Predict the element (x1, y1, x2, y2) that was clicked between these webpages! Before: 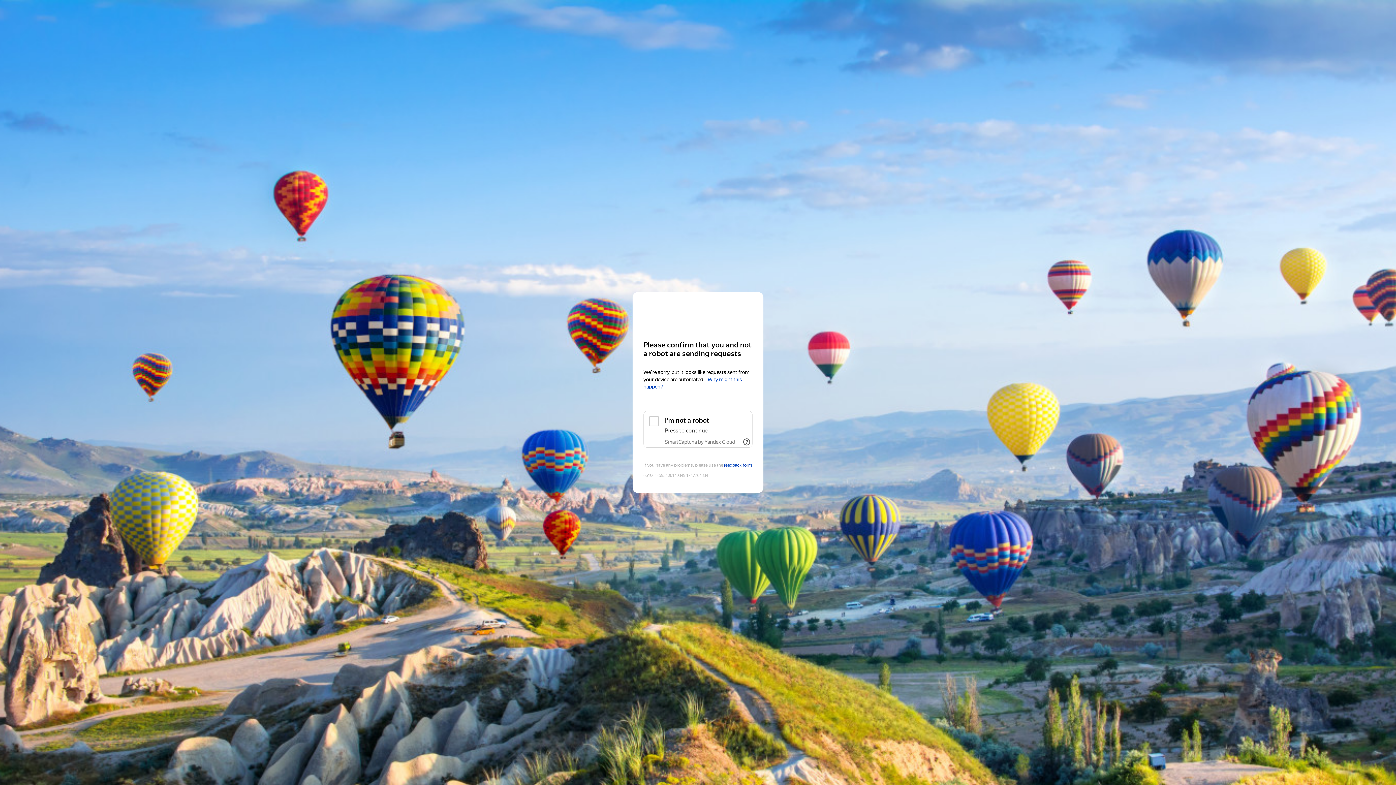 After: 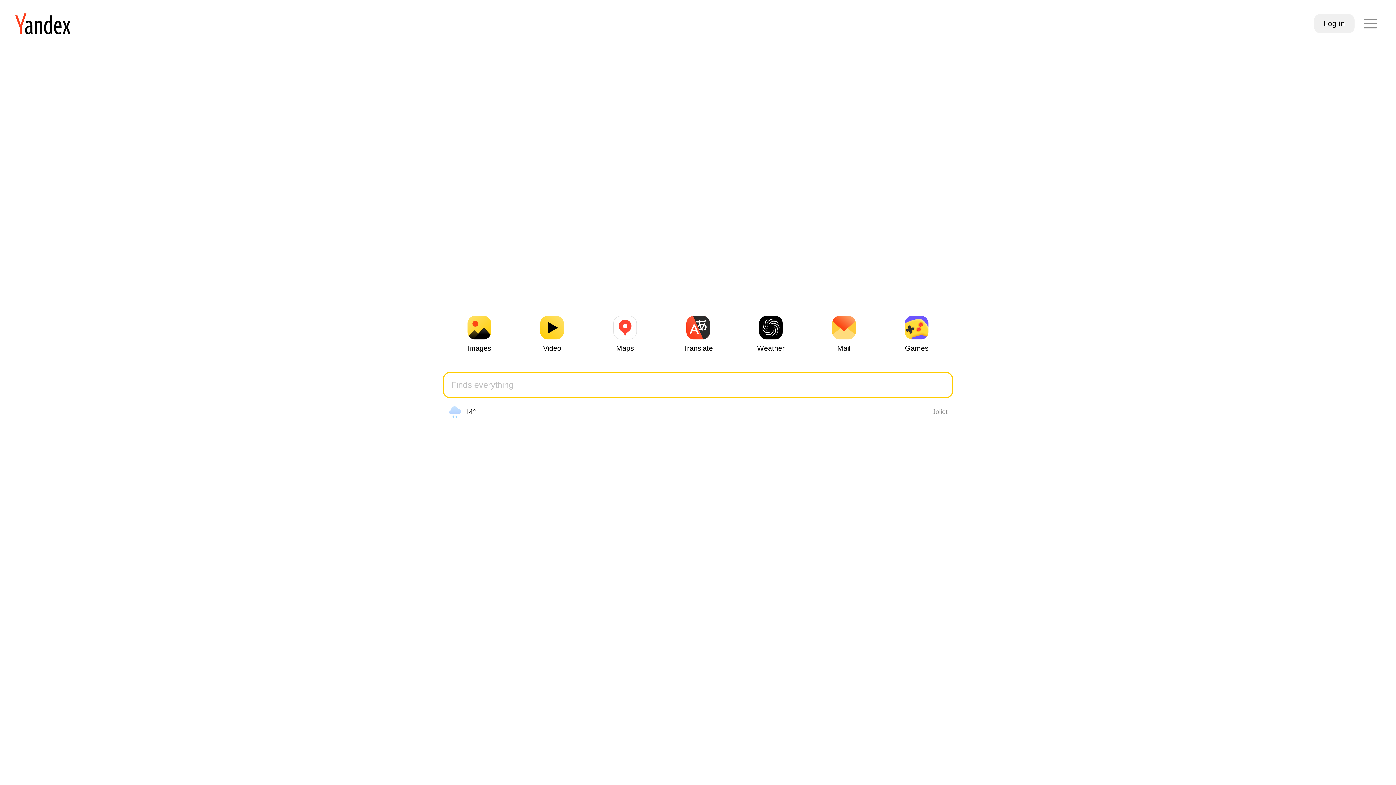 Action: bbox: (643, 306, 752, 319) label: Yandex